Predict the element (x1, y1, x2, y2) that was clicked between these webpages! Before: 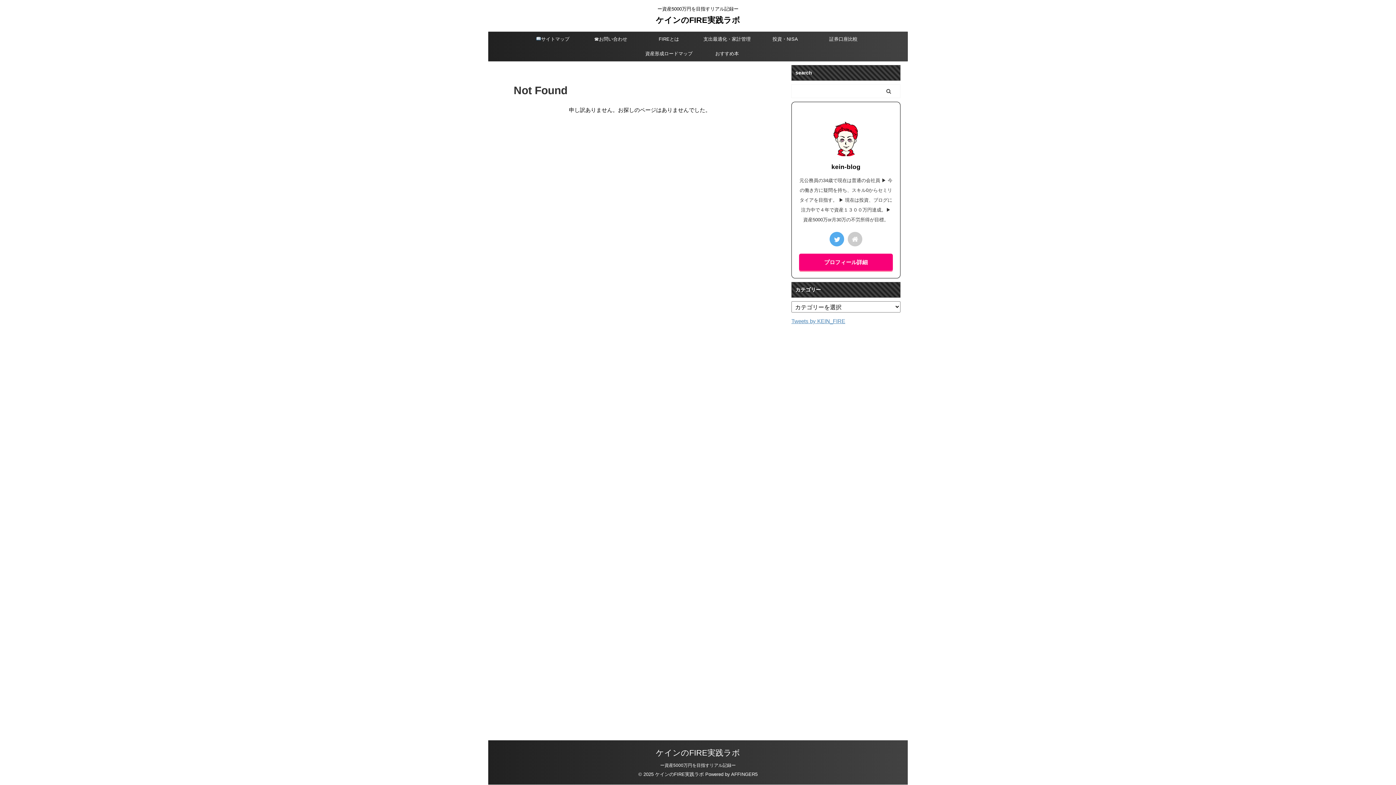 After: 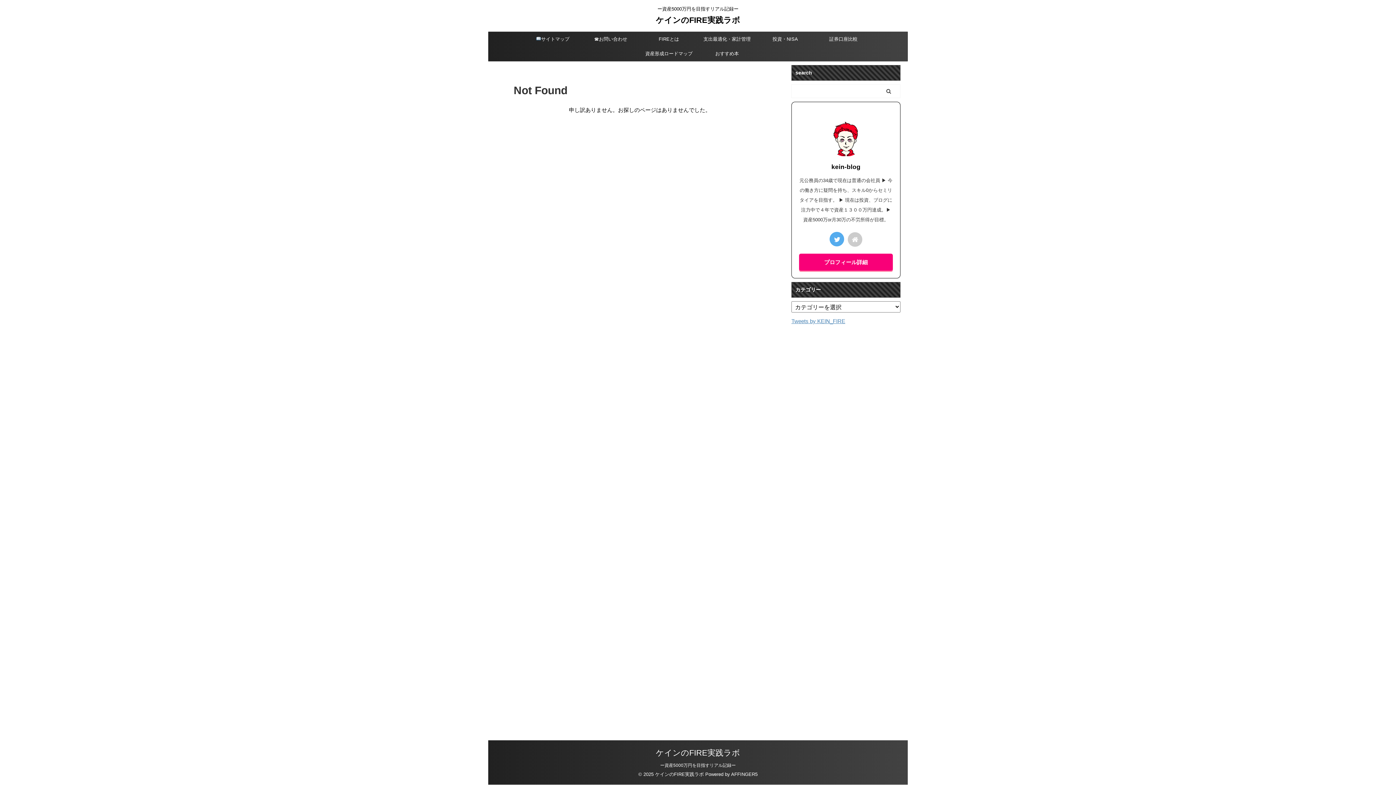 Action: bbox: (848, 232, 862, 246)